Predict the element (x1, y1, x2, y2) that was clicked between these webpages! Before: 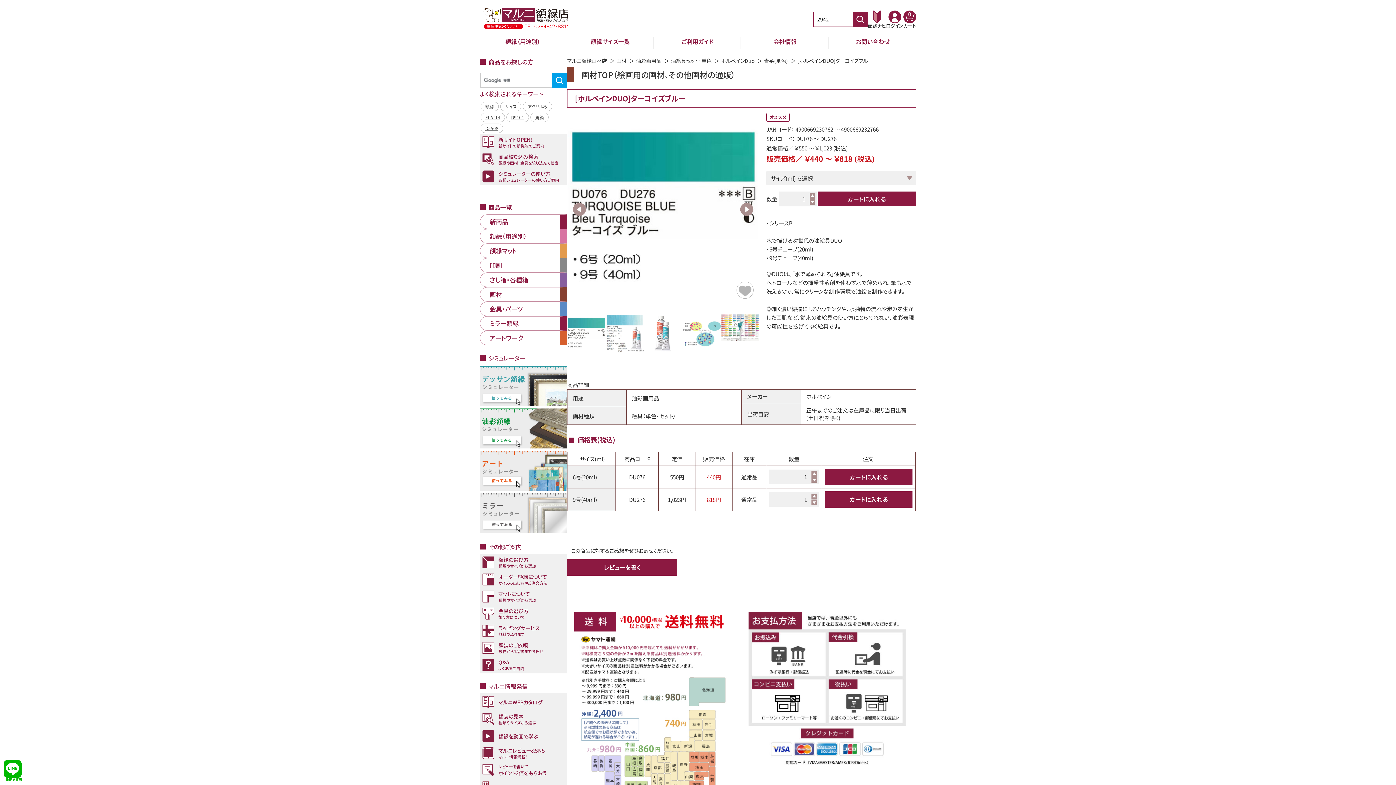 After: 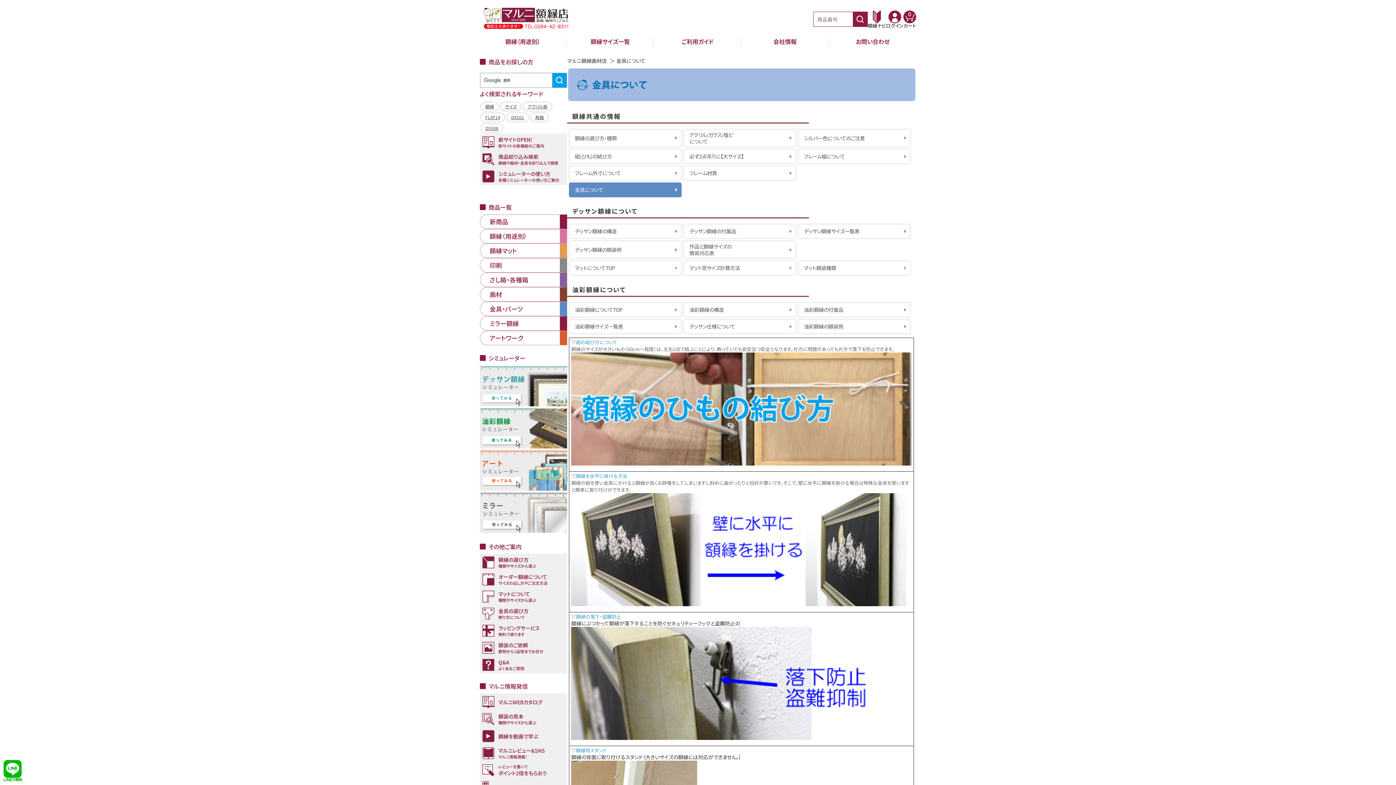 Action: label: 金具の選び方
飾り方について bbox: (480, 605, 567, 622)